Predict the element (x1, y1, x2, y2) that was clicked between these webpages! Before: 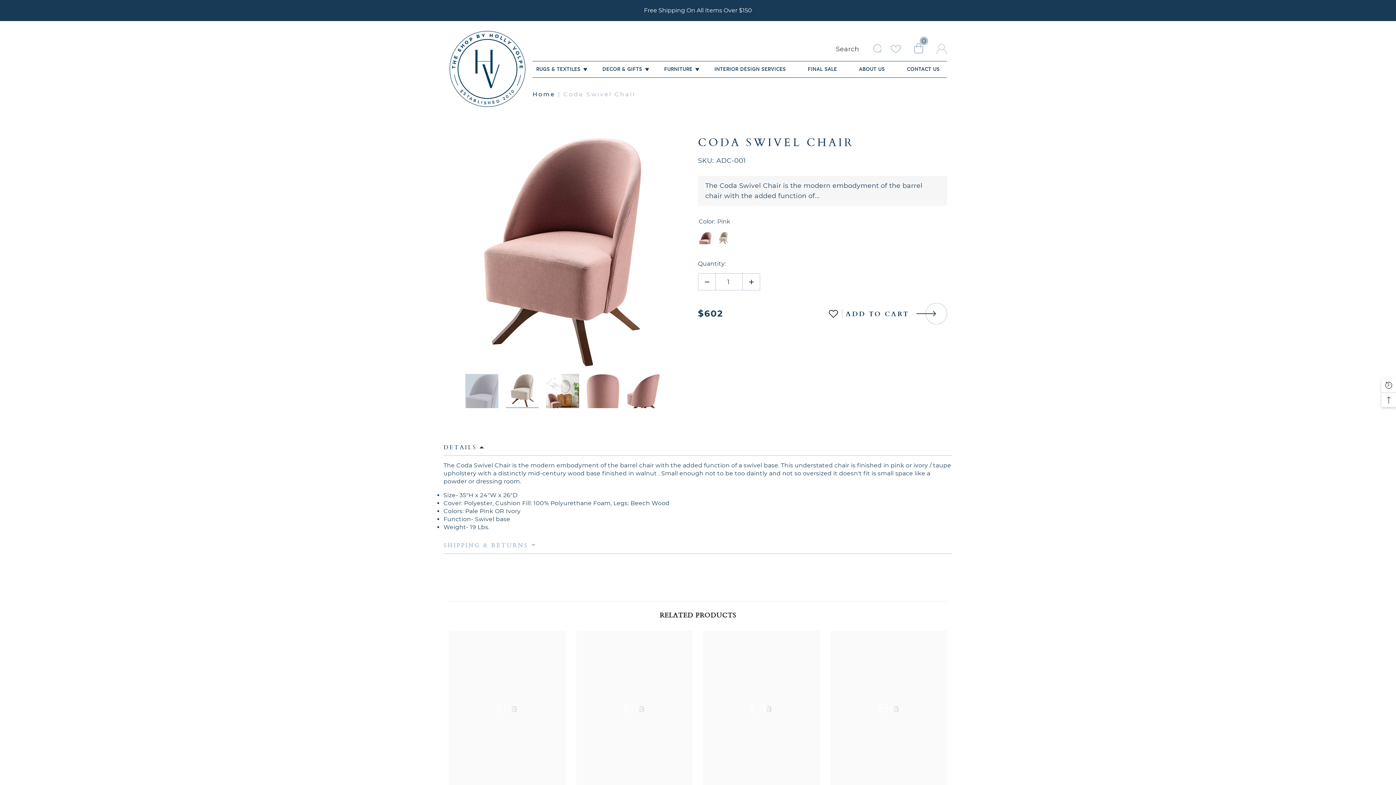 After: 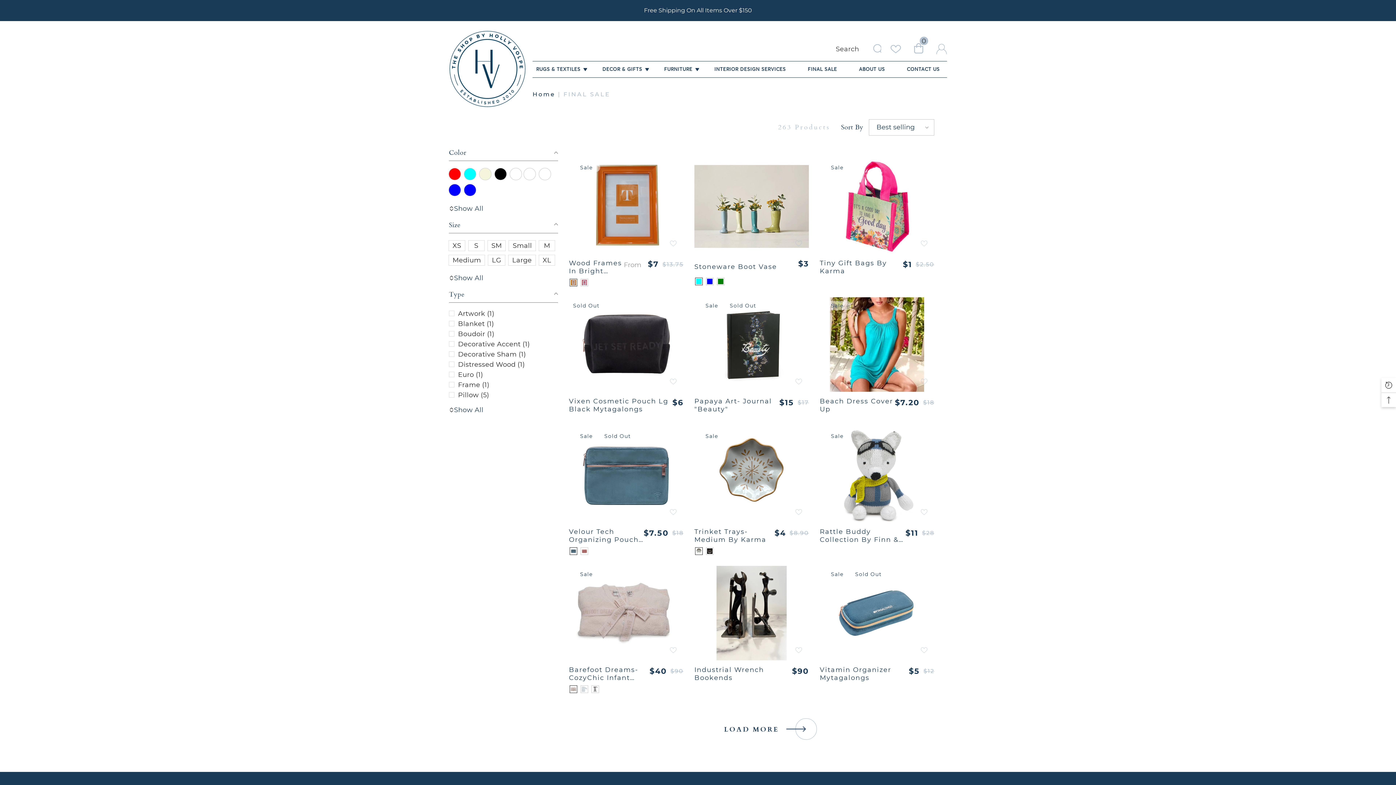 Action: bbox: (804, 61, 844, 77) label: FINAL SALE